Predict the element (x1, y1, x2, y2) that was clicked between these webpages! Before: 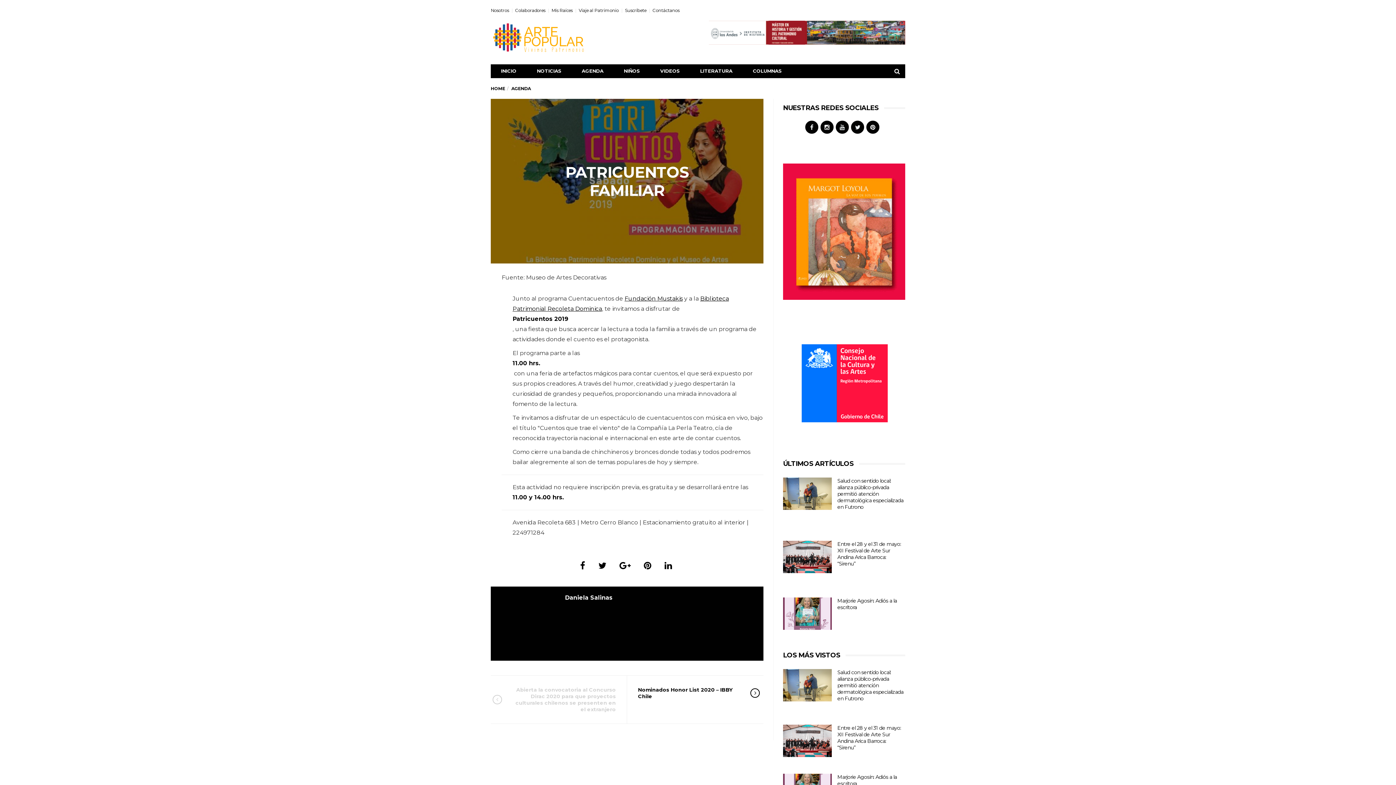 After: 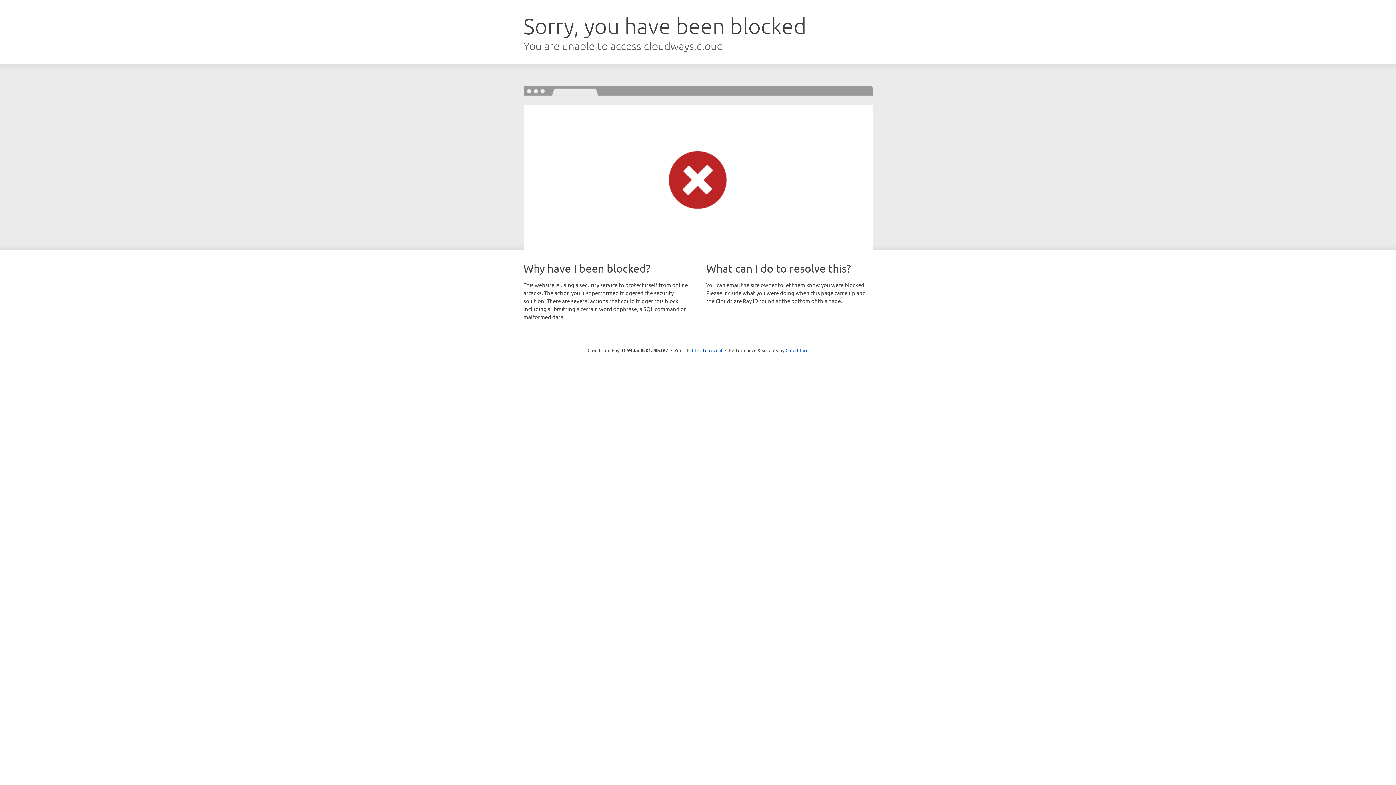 Action: label: Fundación Mustakis bbox: (624, 295, 682, 302)